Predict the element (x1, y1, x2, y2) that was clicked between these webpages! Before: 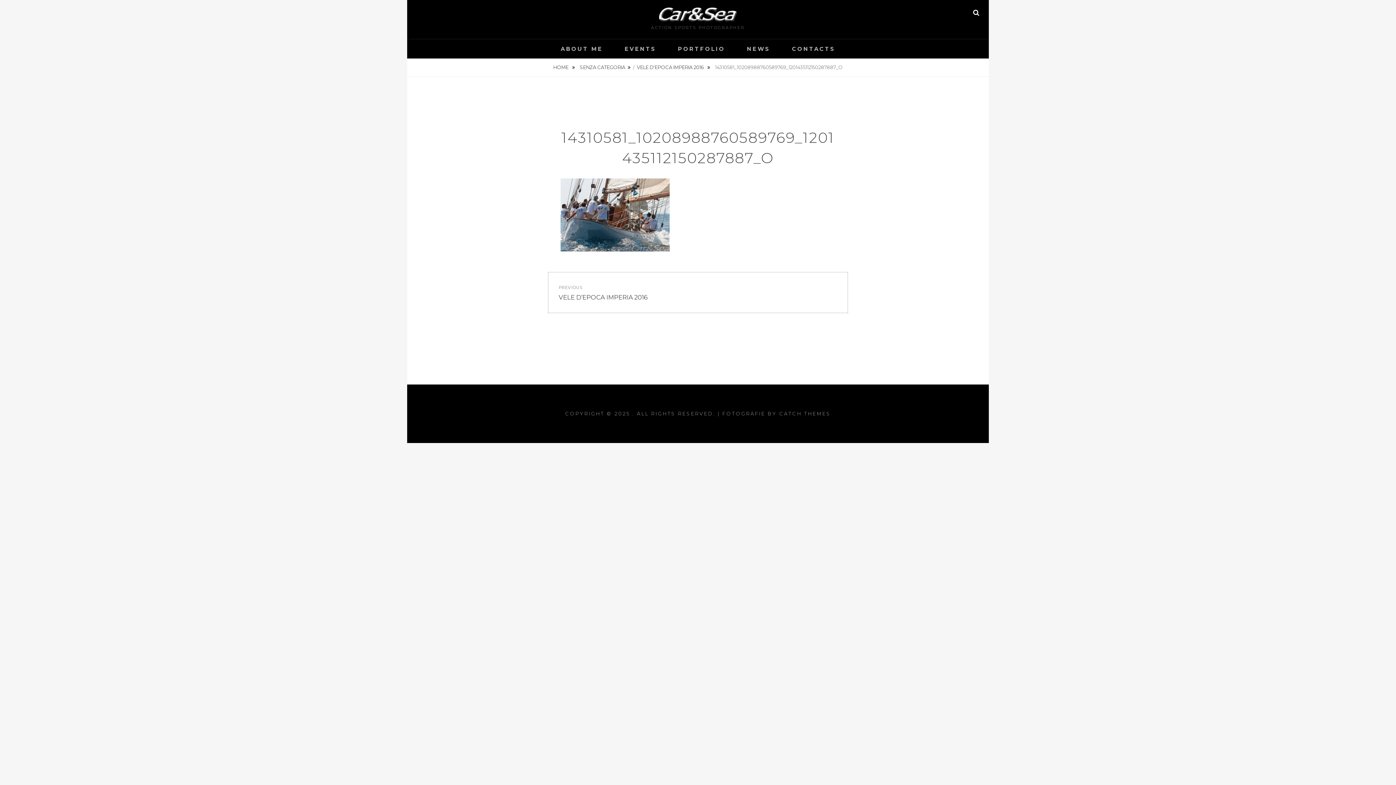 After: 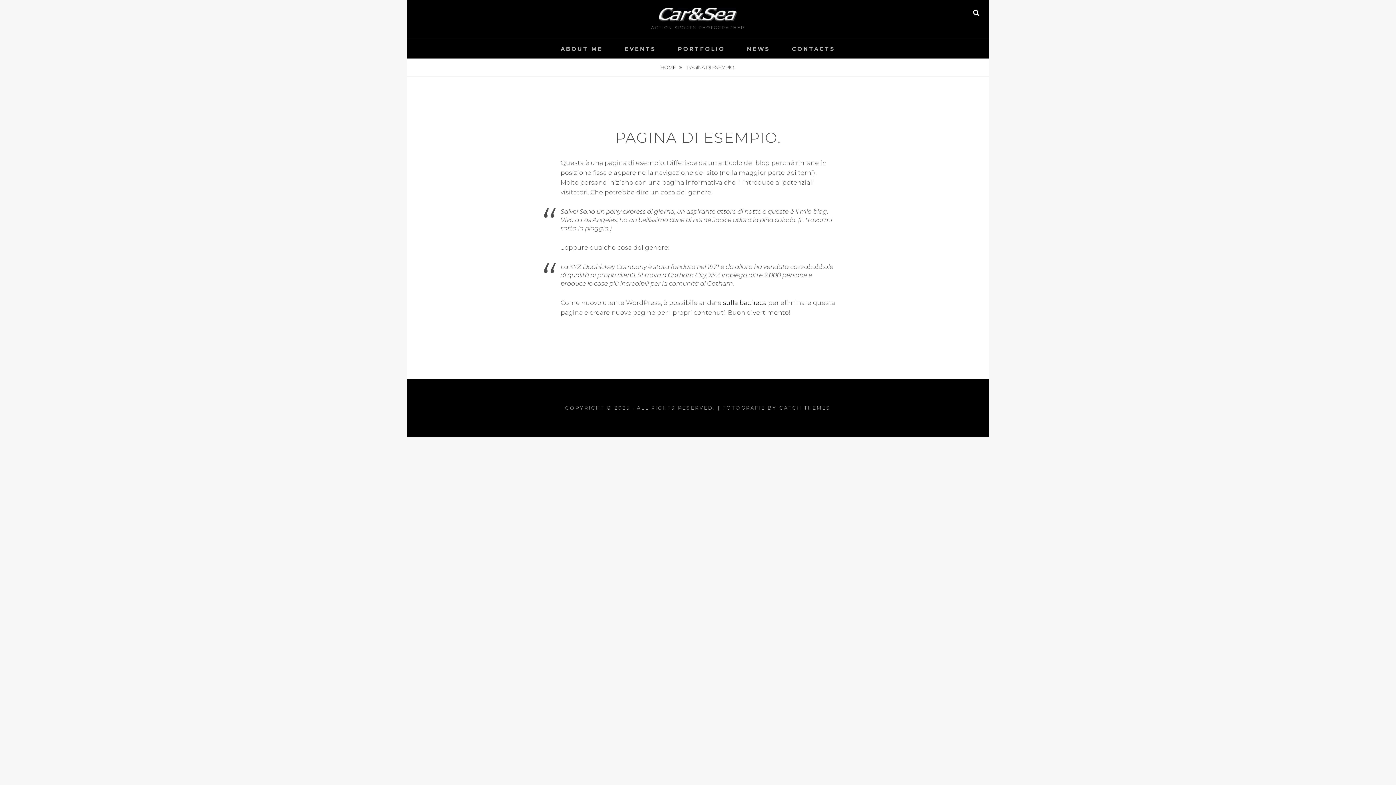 Action: bbox: (782, 39, 845, 58) label: CONTACTS